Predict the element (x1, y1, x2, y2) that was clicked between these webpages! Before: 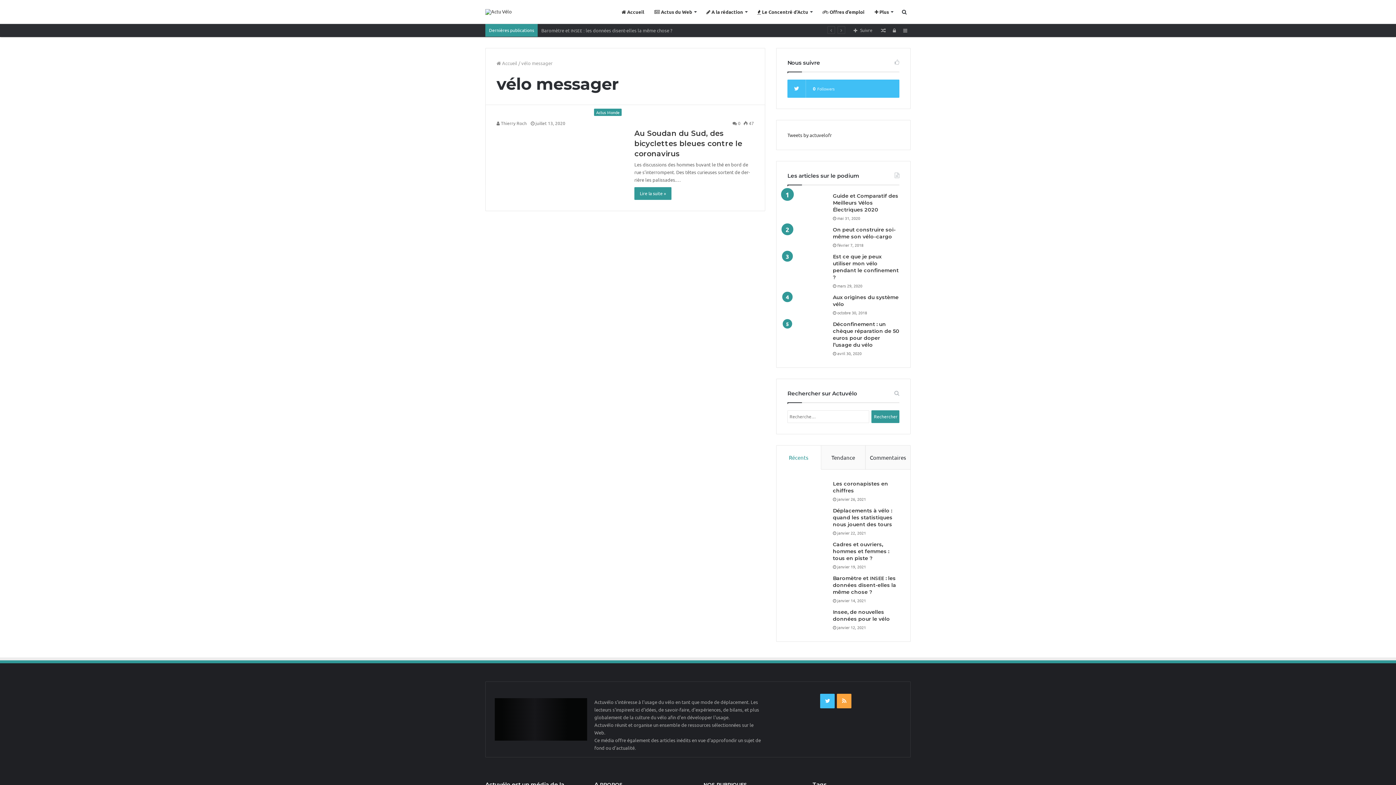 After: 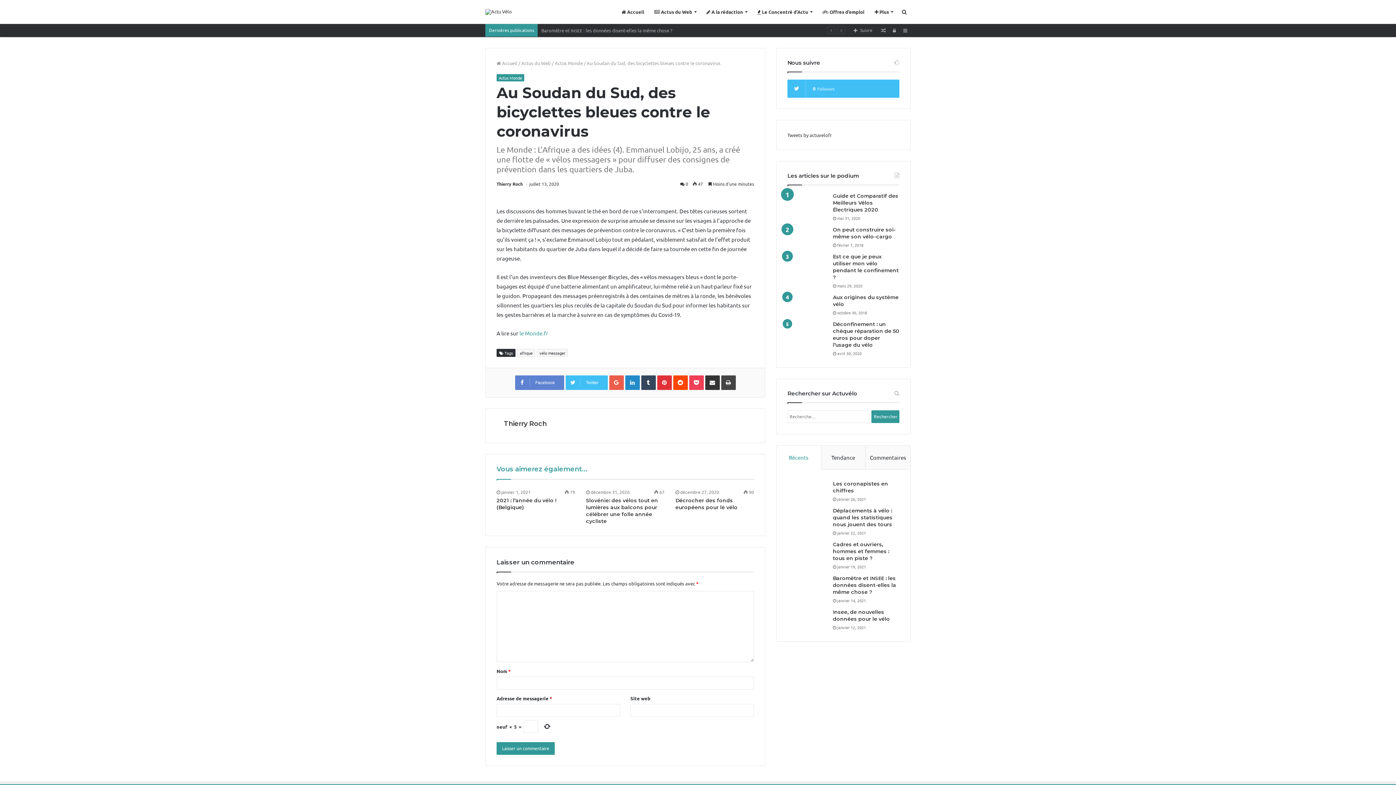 Action: label: Au Soudan du Sud, des bicyclettes bleues contre le coronavirus bbox: (634, 129, 742, 158)